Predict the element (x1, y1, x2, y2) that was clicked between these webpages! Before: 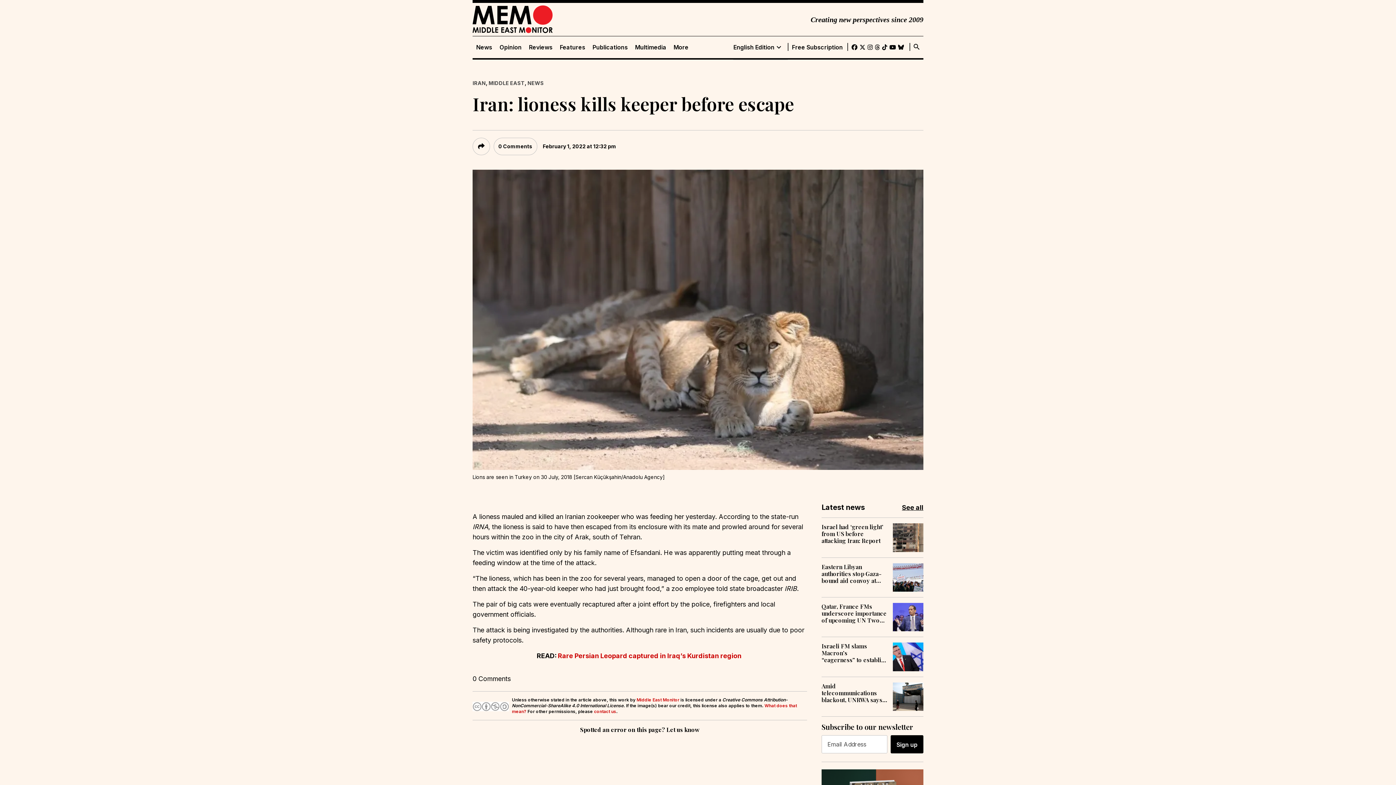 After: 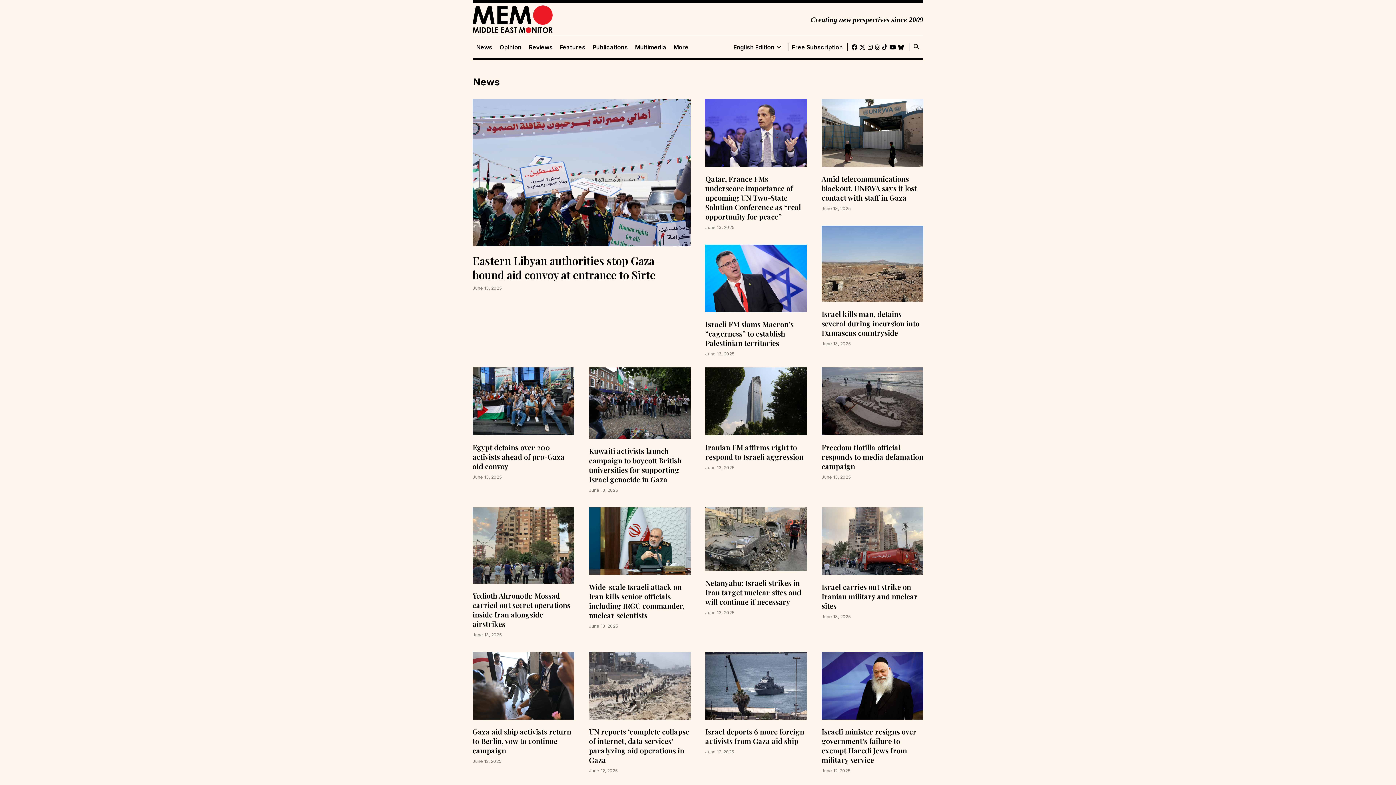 Action: bbox: (472, 43, 496, 50) label: News